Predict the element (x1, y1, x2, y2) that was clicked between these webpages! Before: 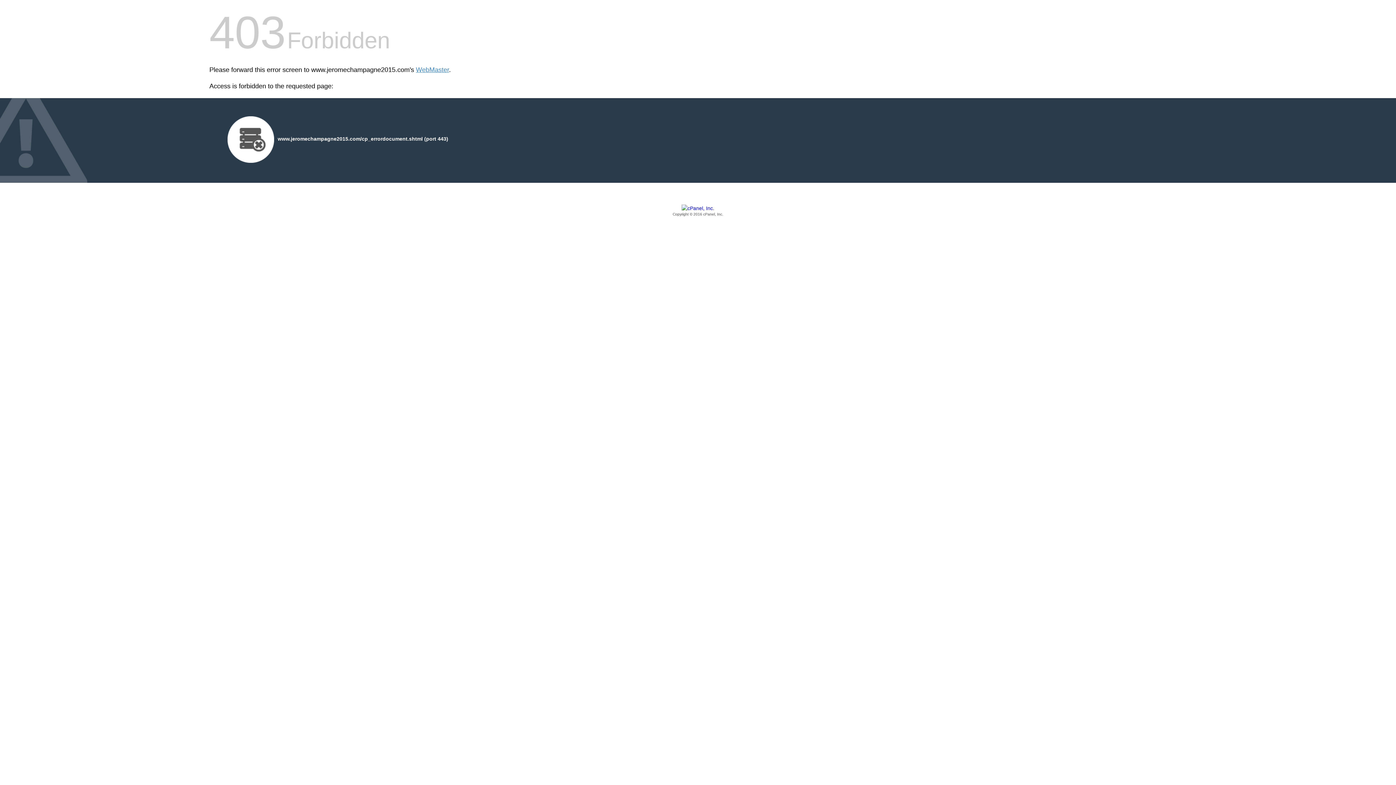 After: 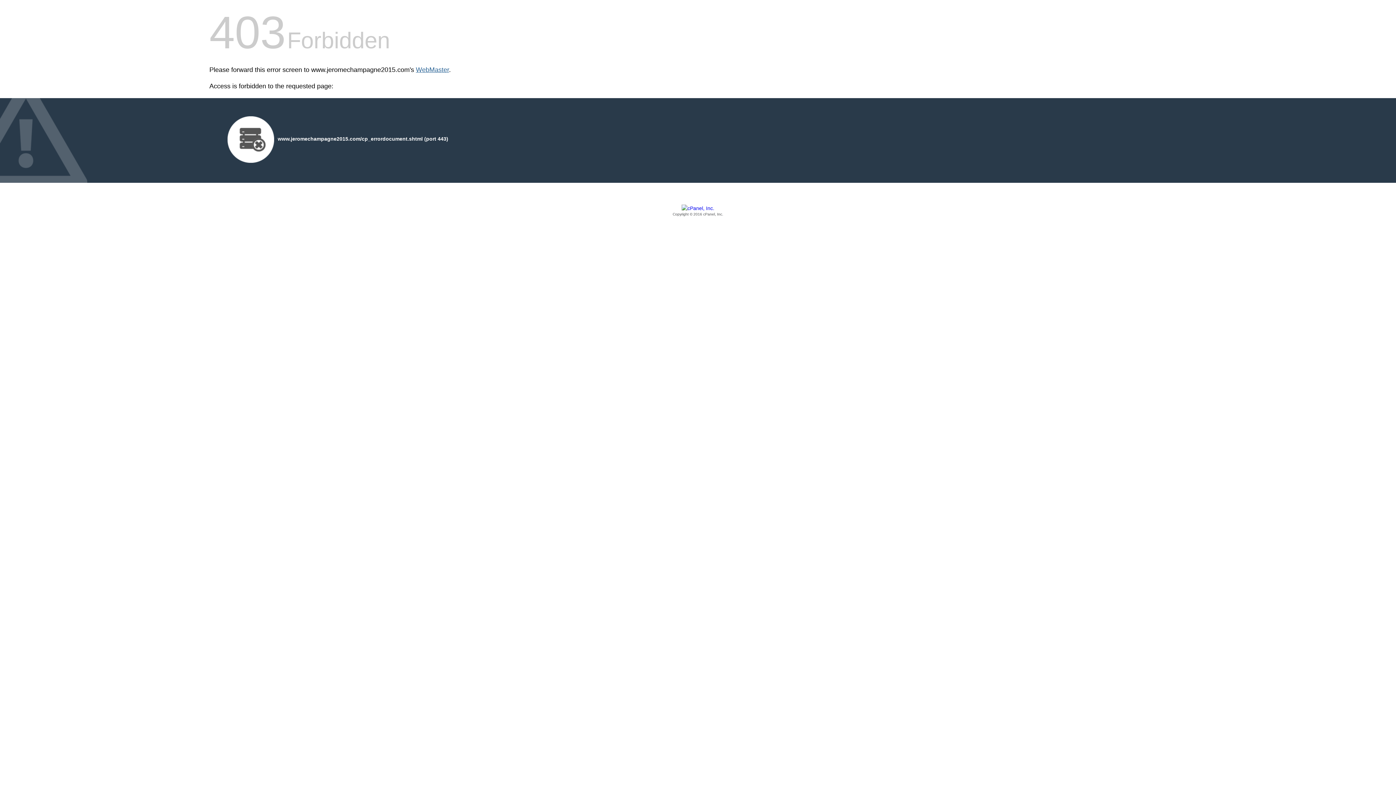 Action: bbox: (416, 66, 449, 73) label: WebMaster